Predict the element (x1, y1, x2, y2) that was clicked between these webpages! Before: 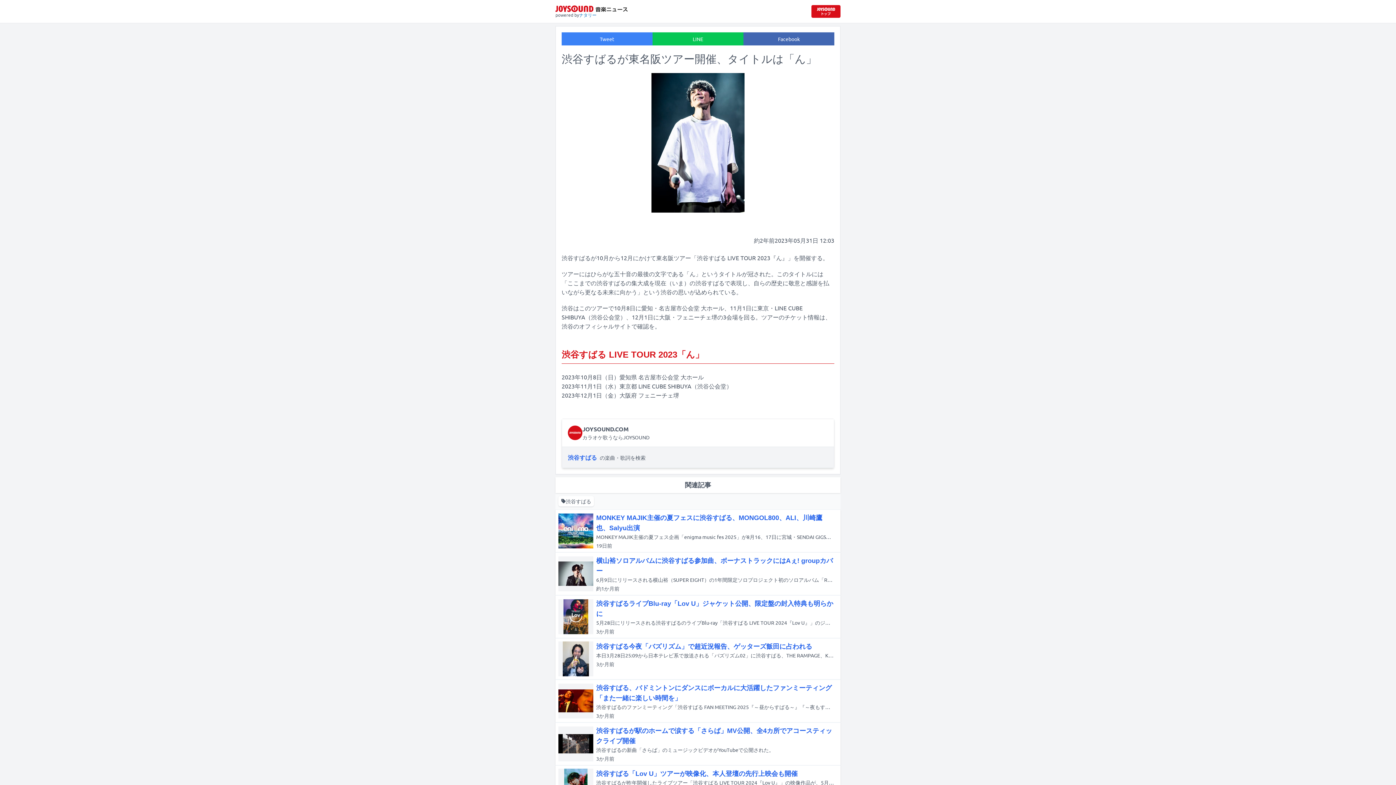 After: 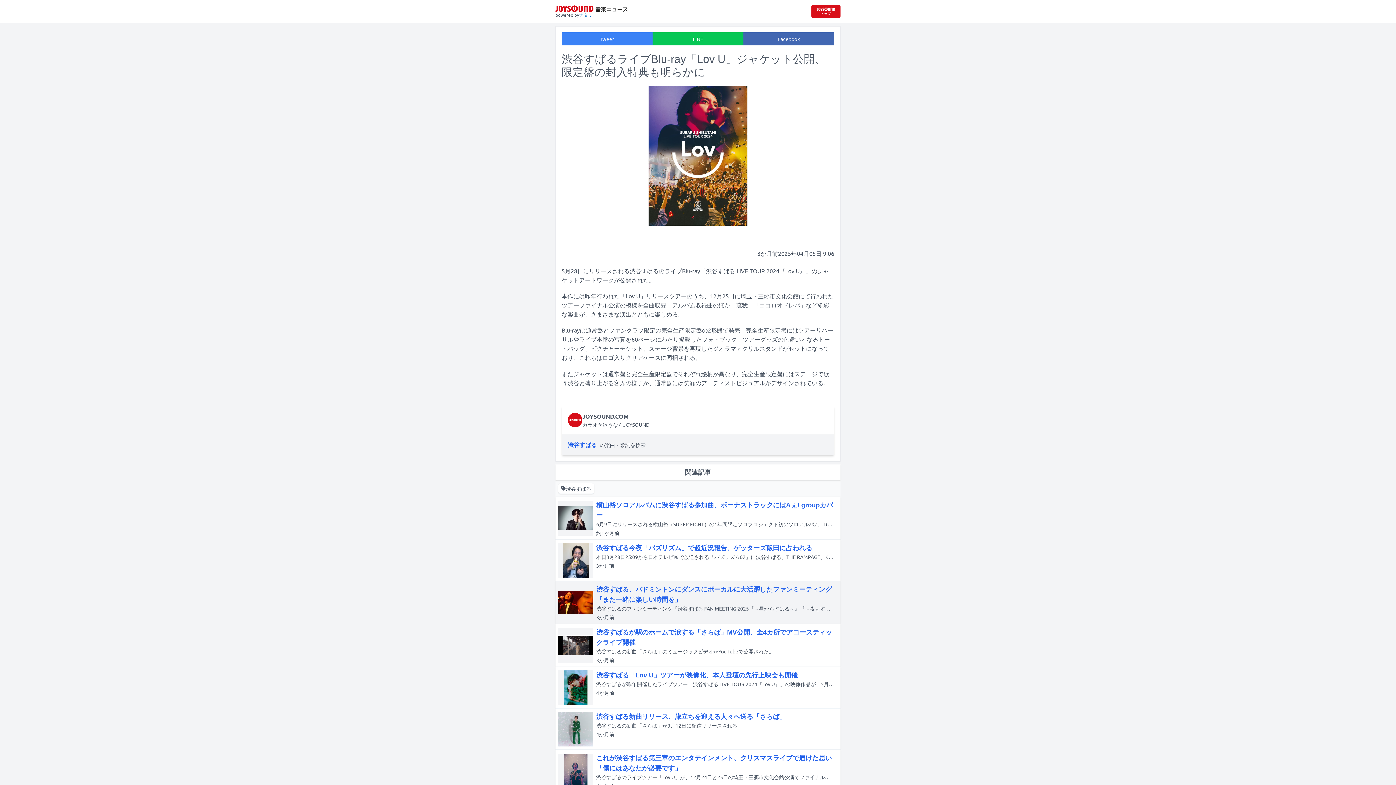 Action: bbox: (555, 595, 840, 638) label: 渋谷すばるライブBlu-ray「Lov U」ジャケット公開、限定盤の封入特典も明らかに
5月28日にリリースされる渋谷すばるのライブBlu-ray「渋谷すばる LIVE TOUR 2024『Lov U』」のジャケットアートワークが公開された。
3か月前